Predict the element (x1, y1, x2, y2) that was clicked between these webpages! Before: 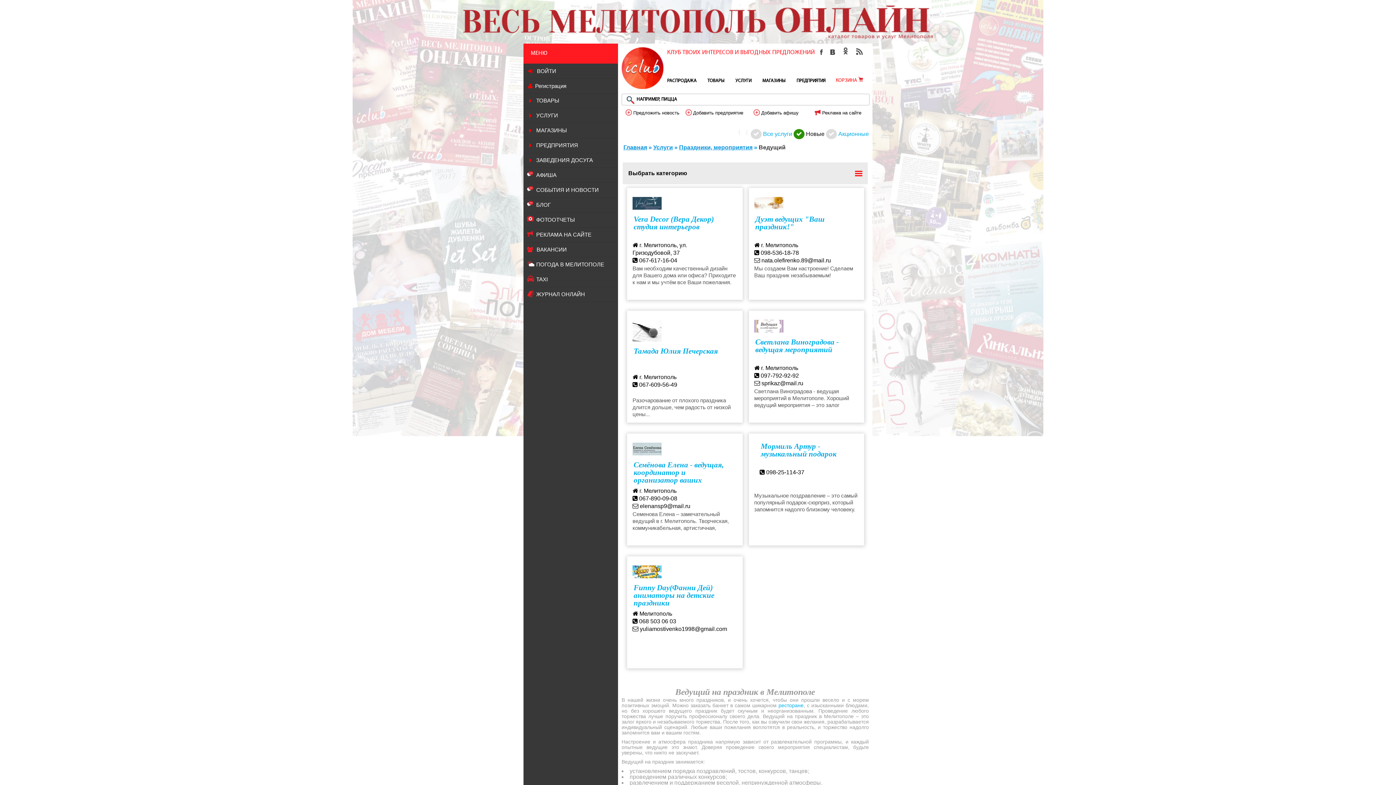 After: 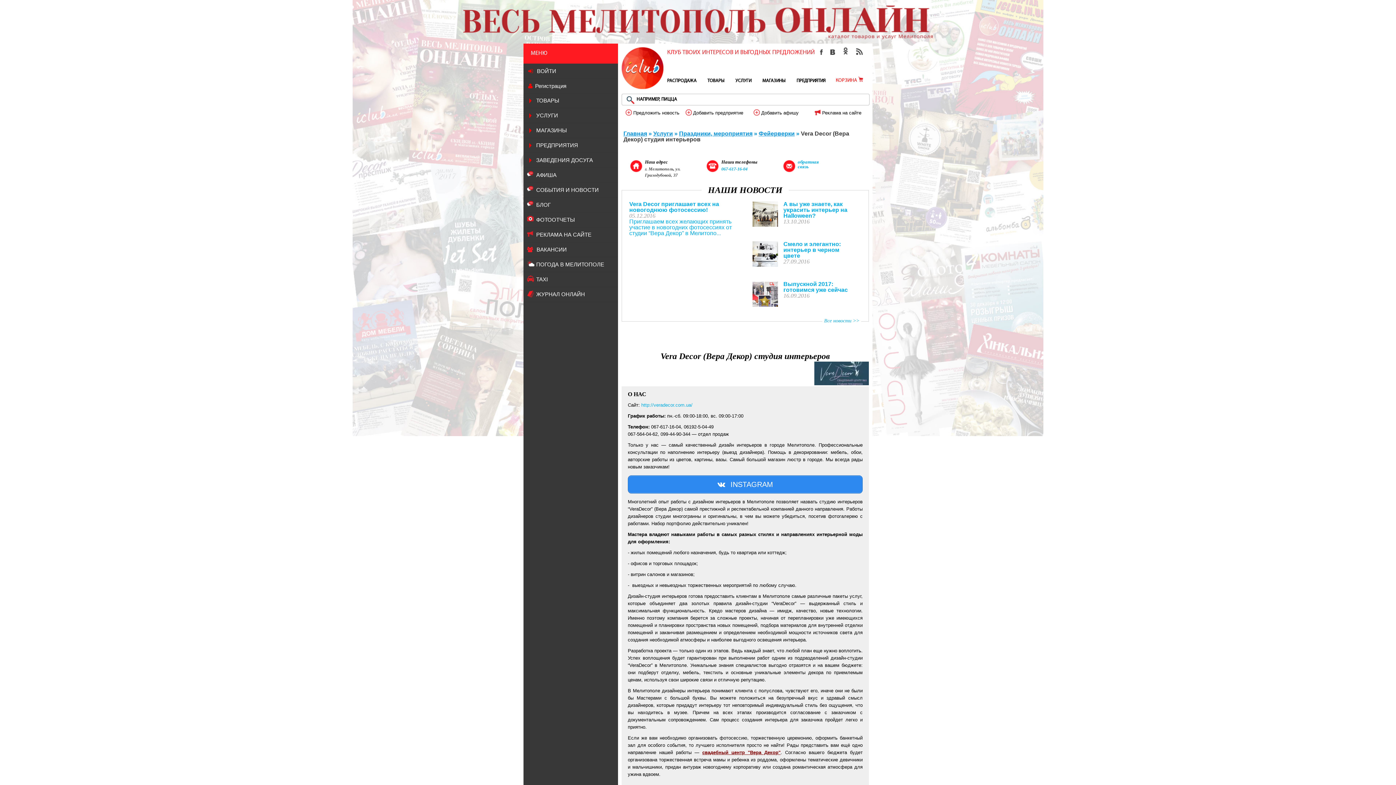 Action: bbox: (632, 204, 661, 210)